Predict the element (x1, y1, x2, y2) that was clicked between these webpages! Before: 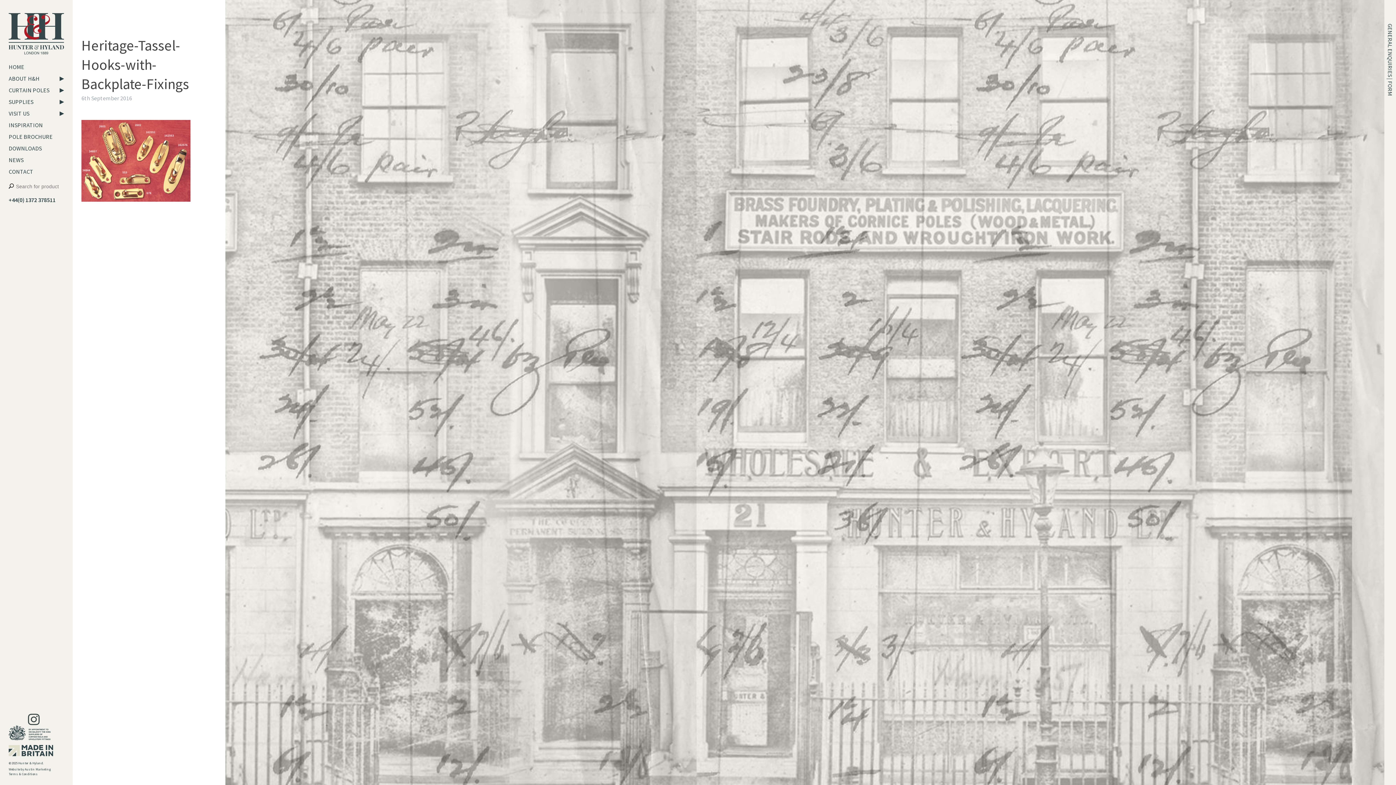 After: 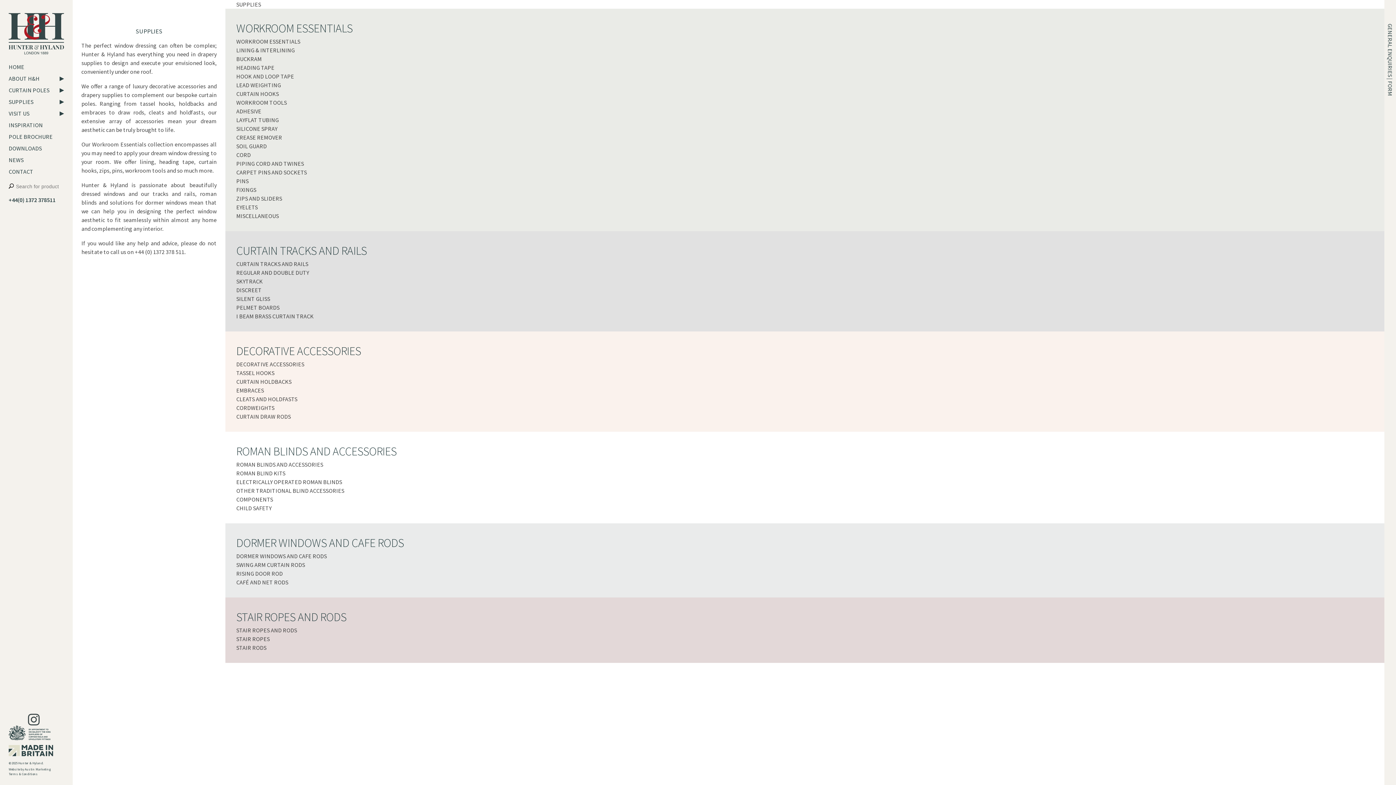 Action: bbox: (8, 96, 64, 107) label: SUPPLIES